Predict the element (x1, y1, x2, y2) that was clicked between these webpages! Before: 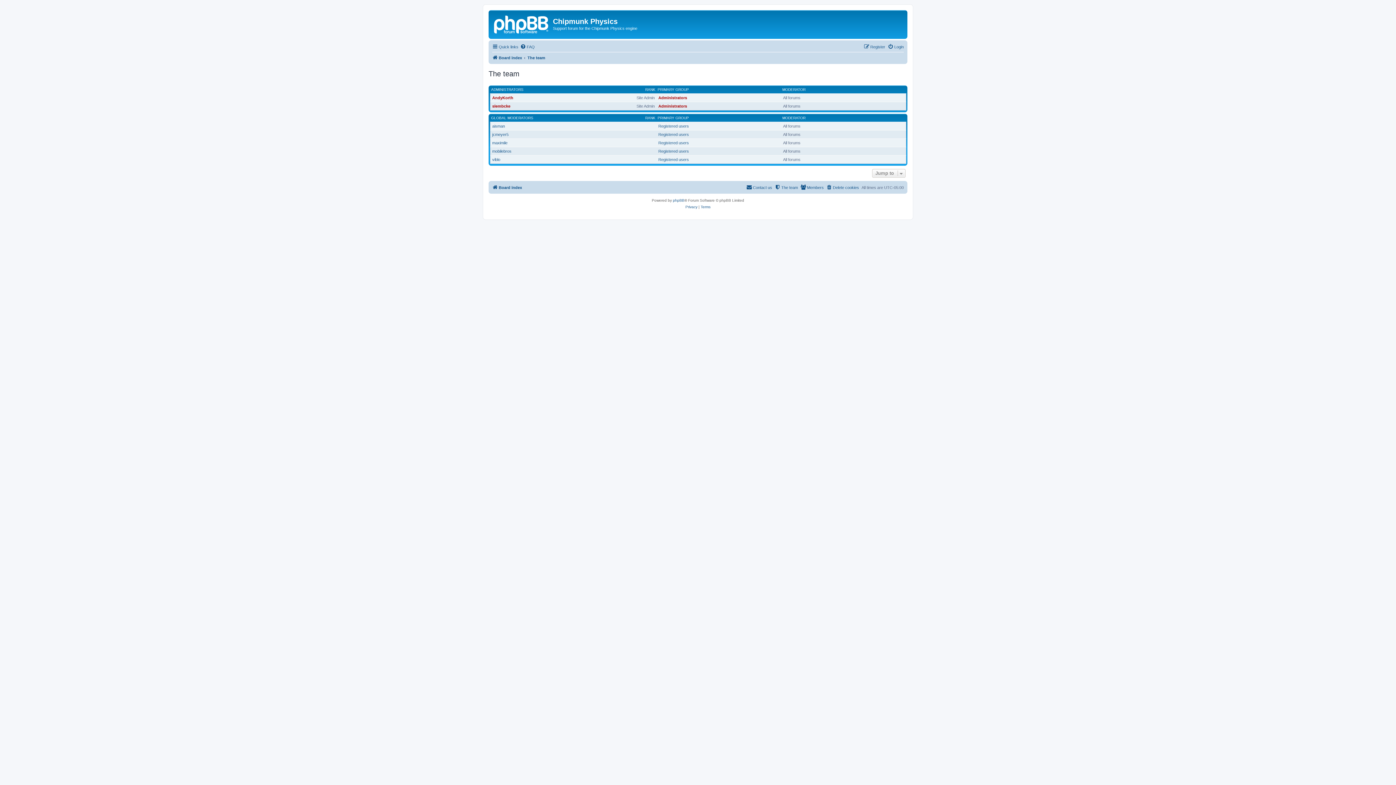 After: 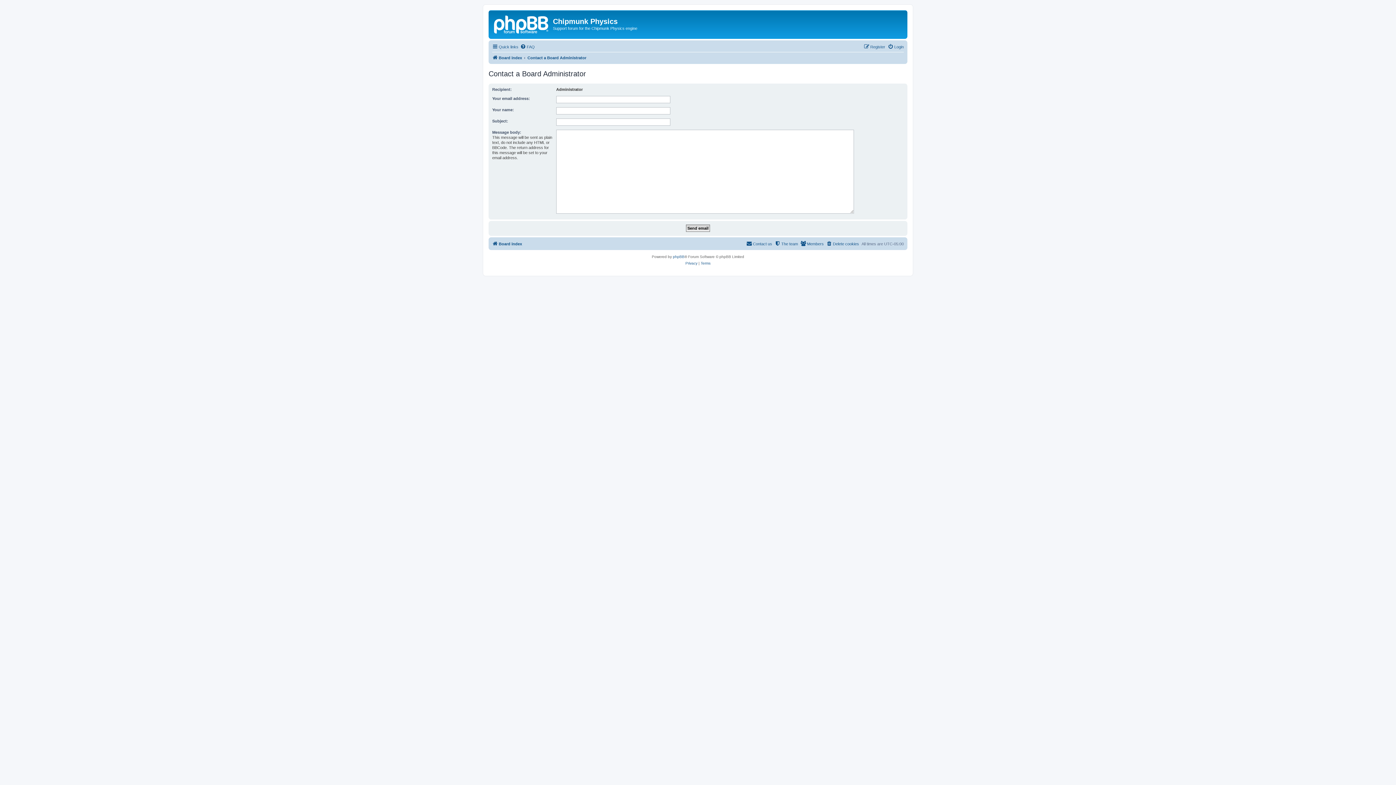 Action: bbox: (746, 183, 772, 191) label: Contact us